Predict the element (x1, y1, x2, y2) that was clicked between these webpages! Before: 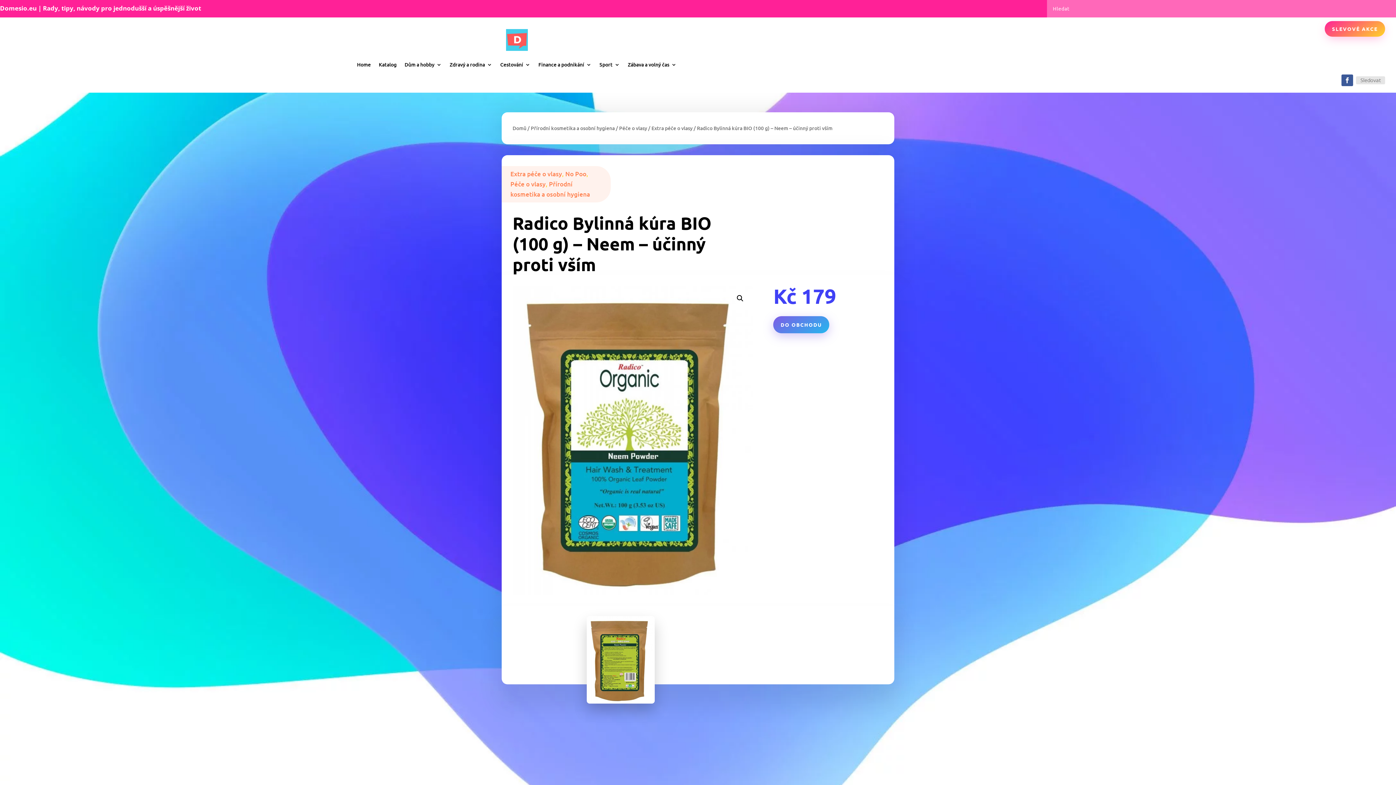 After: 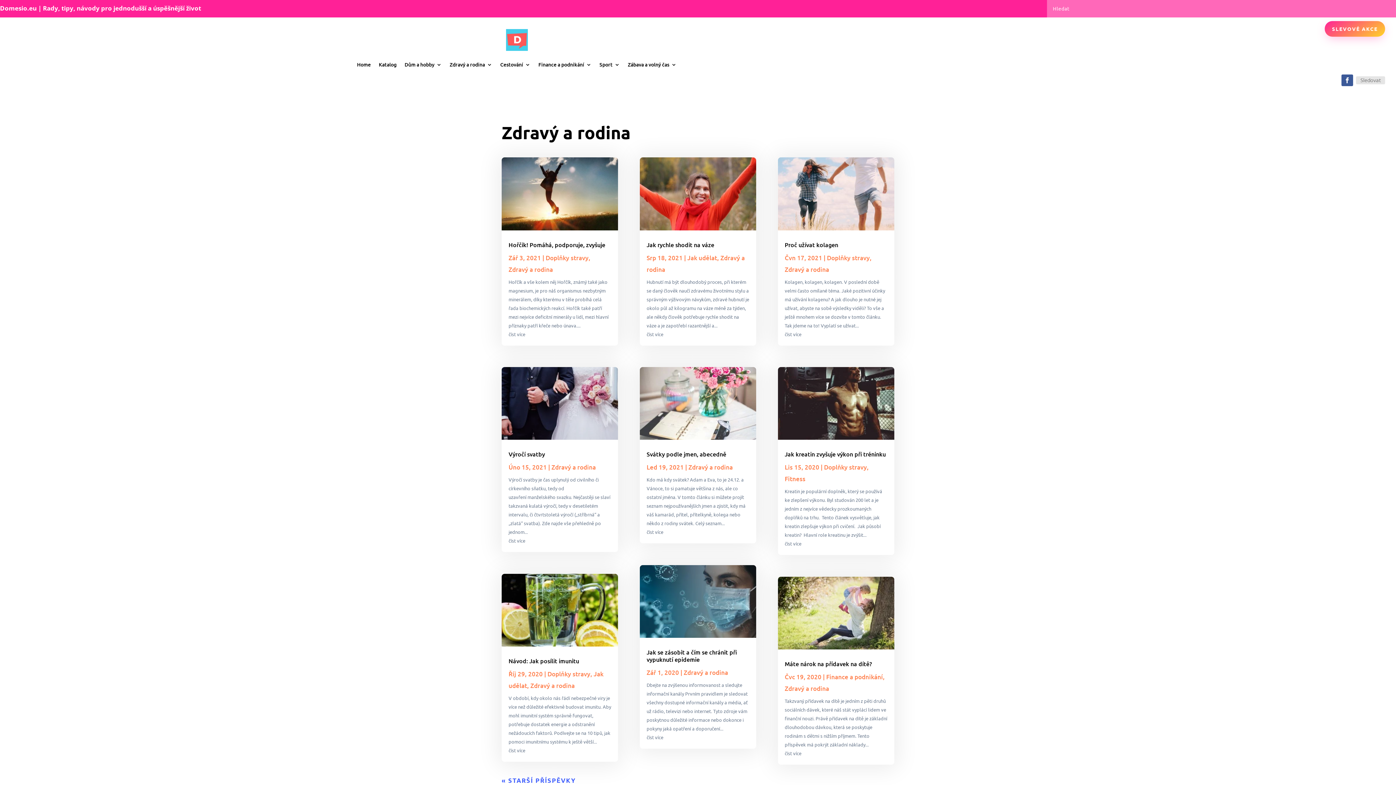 Action: label: Zdravý a rodina bbox: (449, 50, 492, 78)